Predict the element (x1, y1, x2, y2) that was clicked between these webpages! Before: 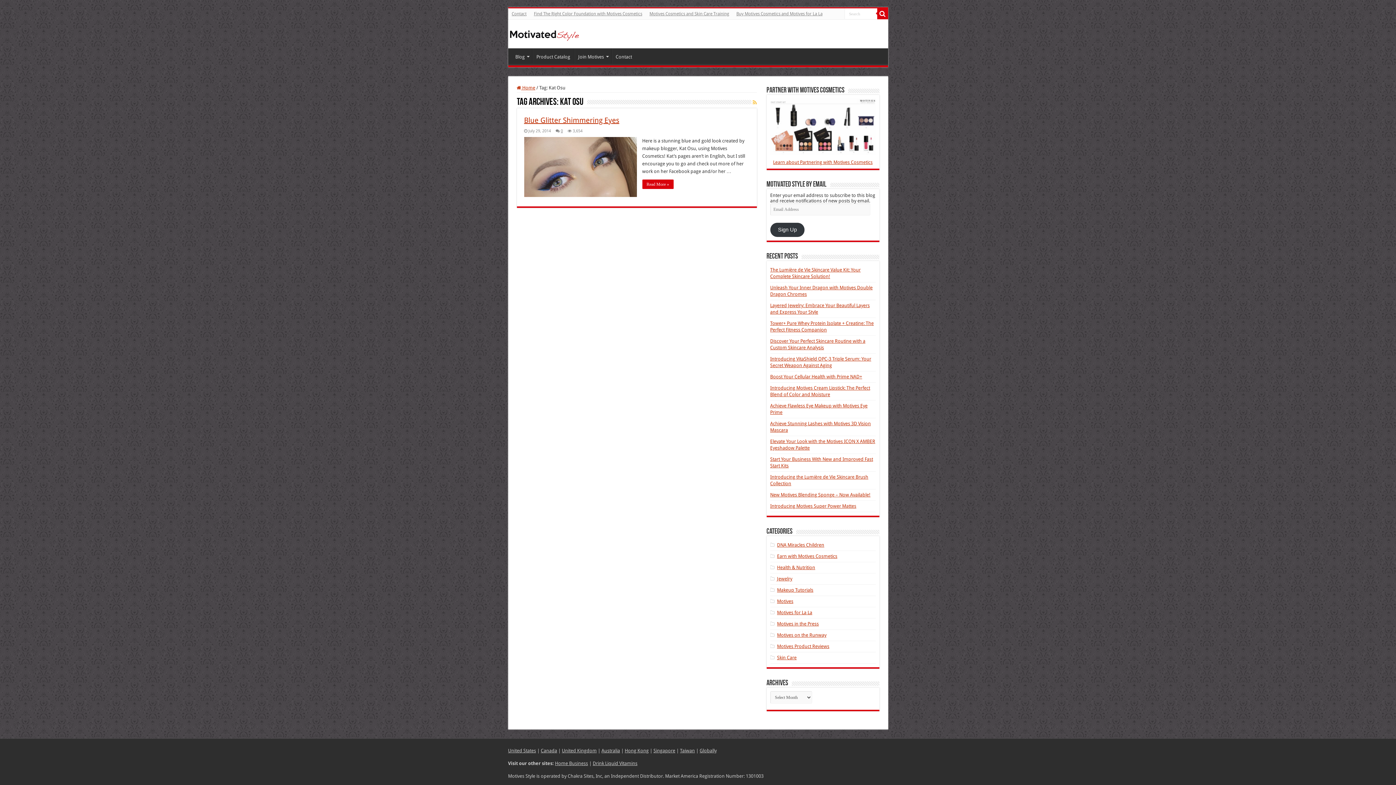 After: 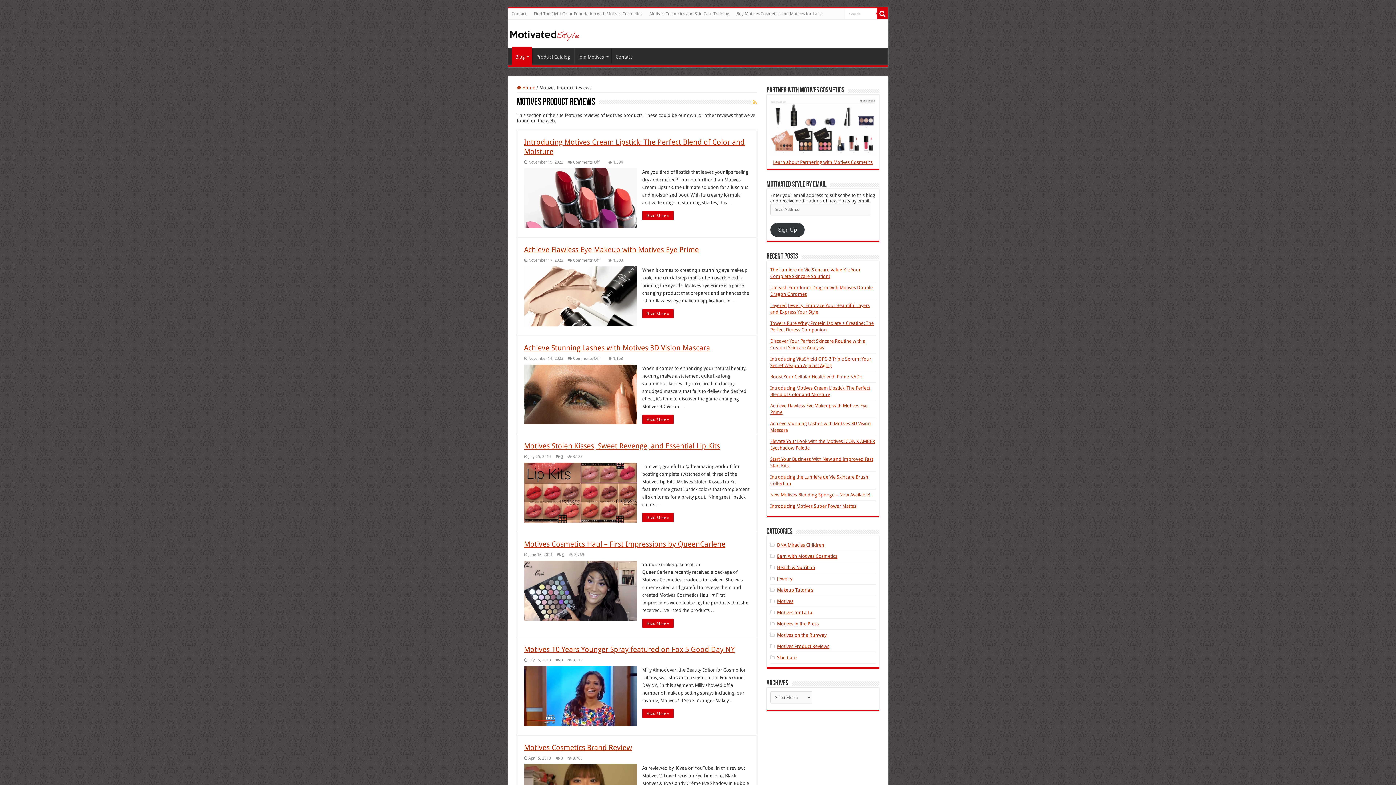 Action: bbox: (777, 644, 829, 649) label: Motives Product Reviews